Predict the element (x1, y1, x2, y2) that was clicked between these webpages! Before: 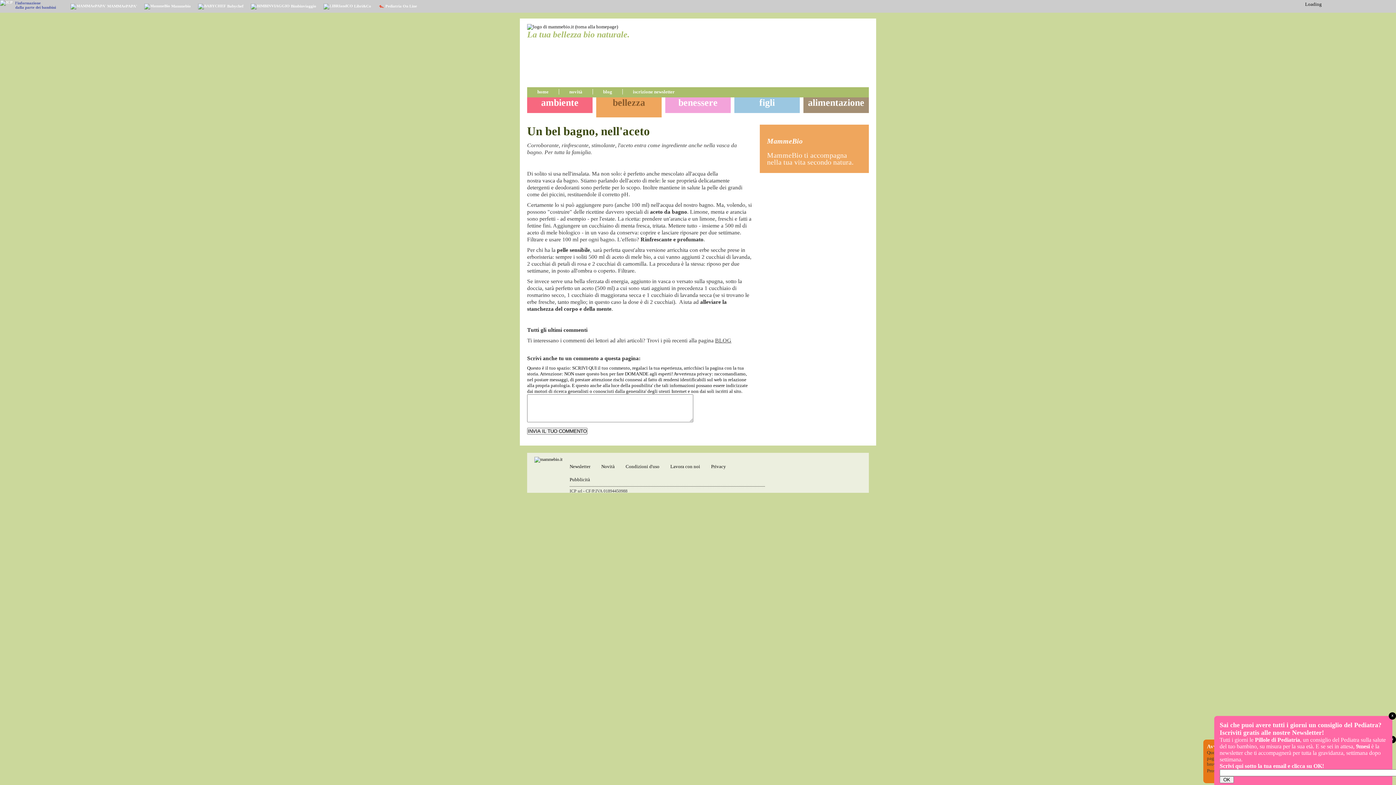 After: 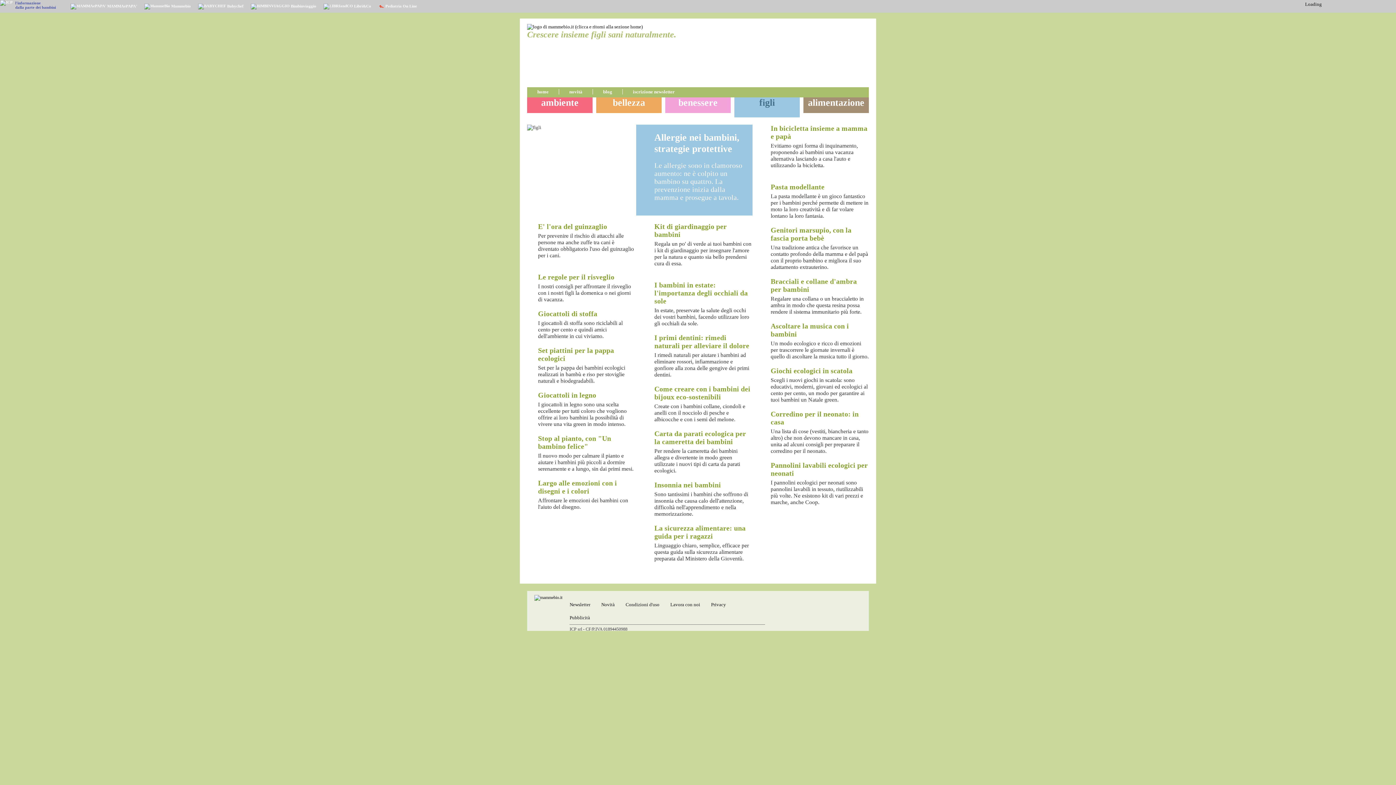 Action: bbox: (759, 97, 775, 108) label: figli